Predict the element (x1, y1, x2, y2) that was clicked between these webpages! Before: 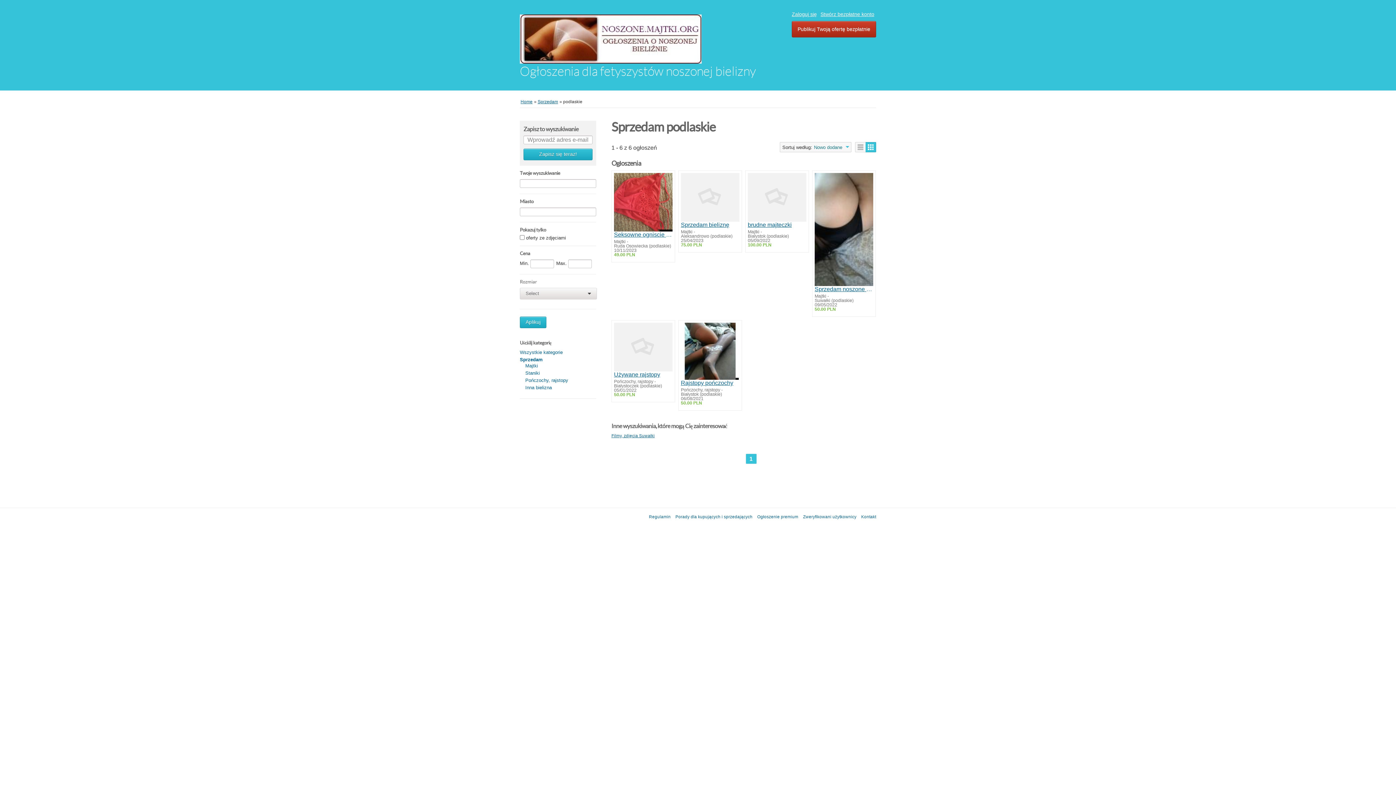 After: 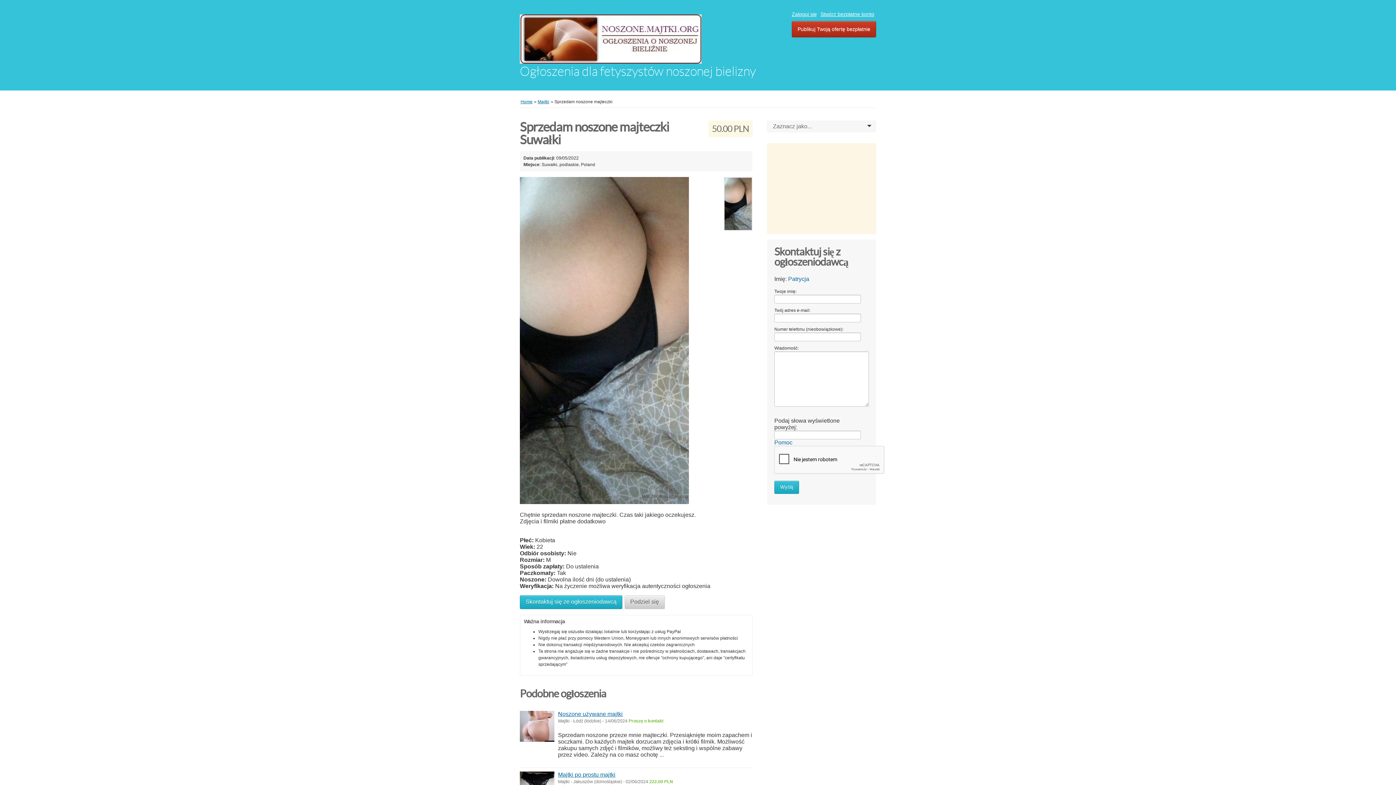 Action: bbox: (814, 172, 873, 286)